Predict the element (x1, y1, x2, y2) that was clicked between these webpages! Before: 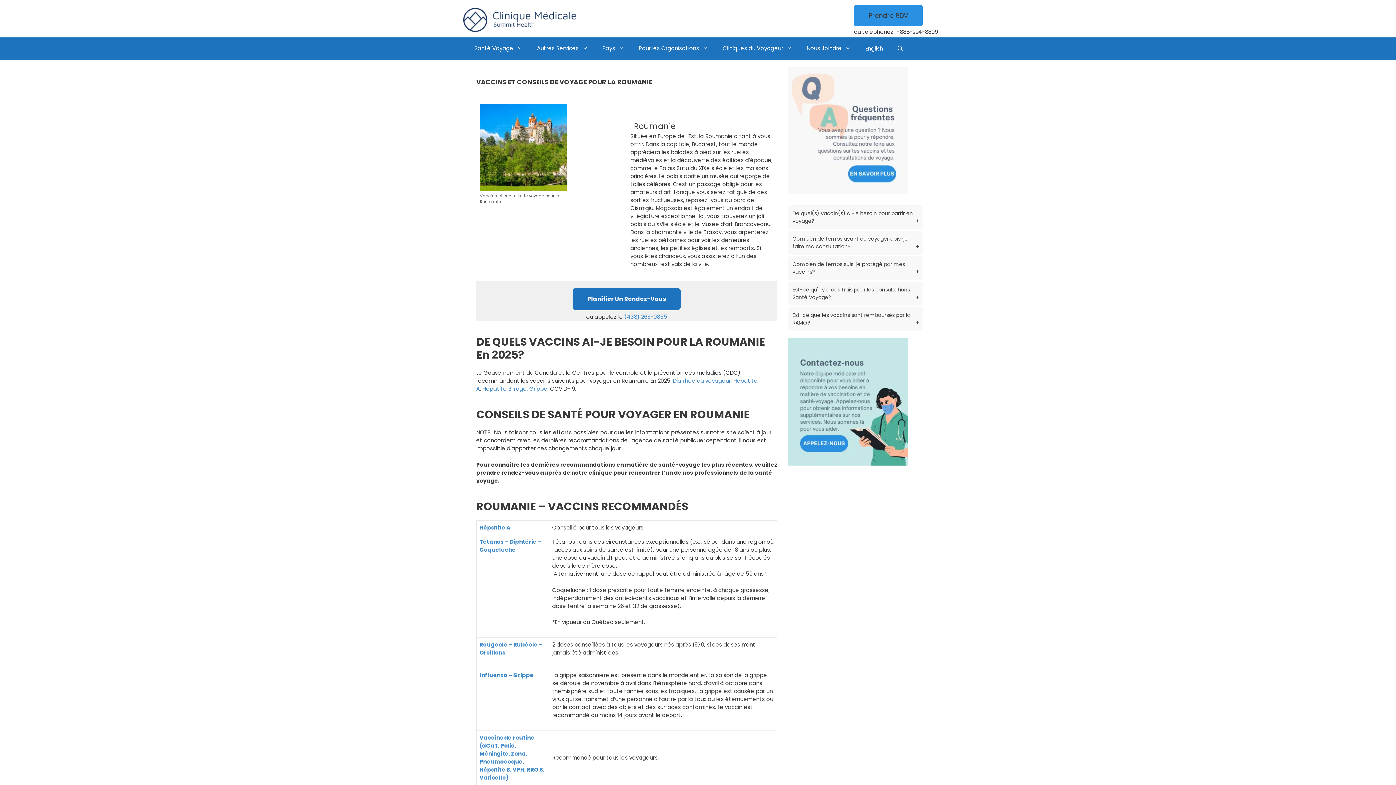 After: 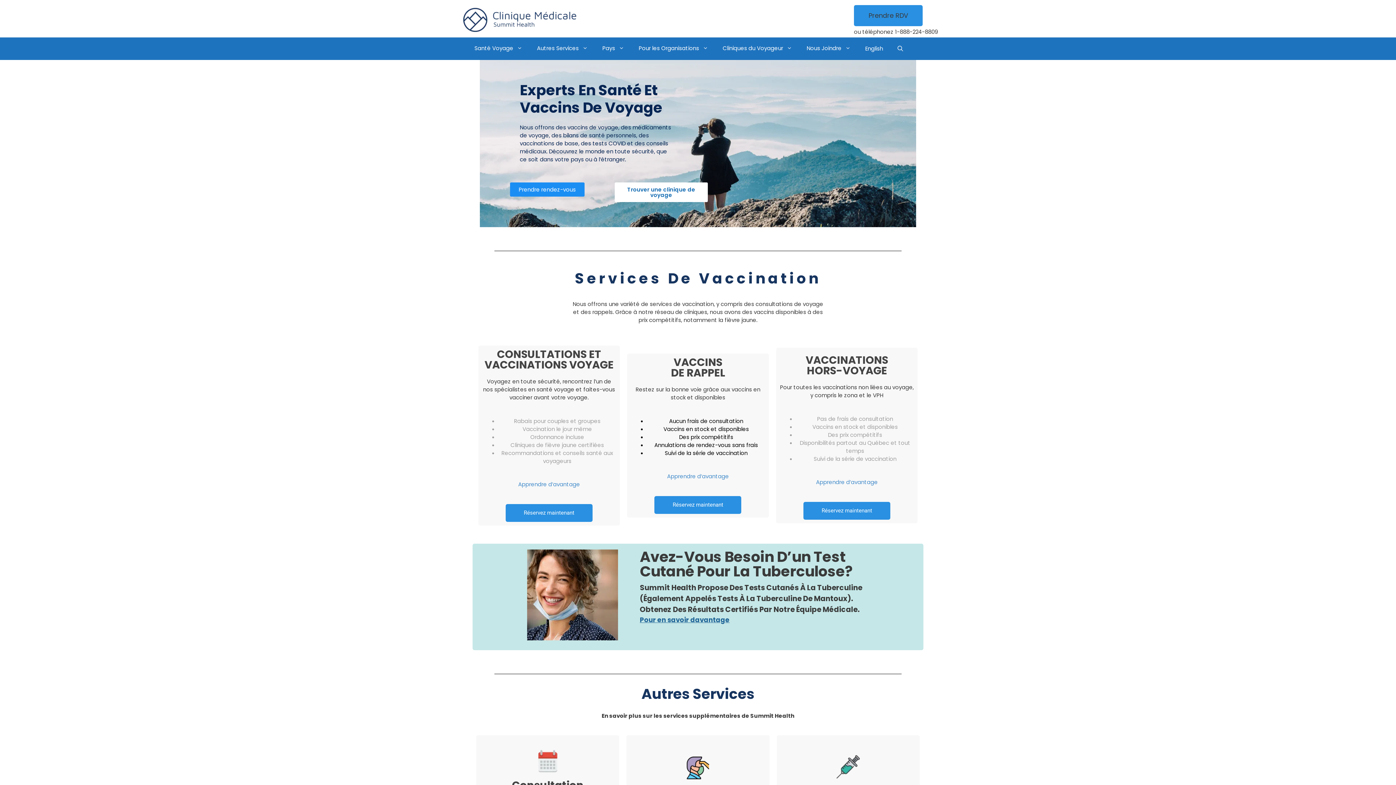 Action: bbox: (458, 29, 602, 37)